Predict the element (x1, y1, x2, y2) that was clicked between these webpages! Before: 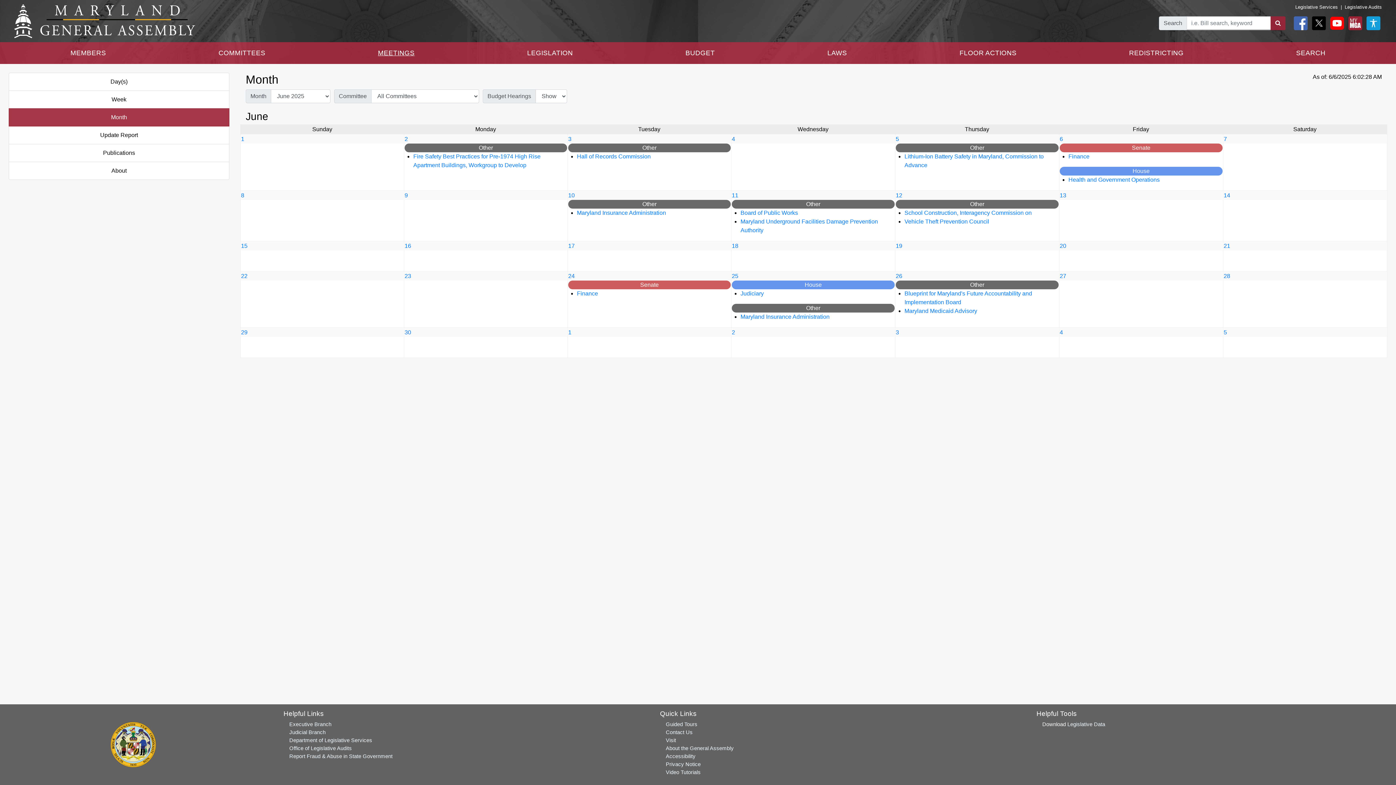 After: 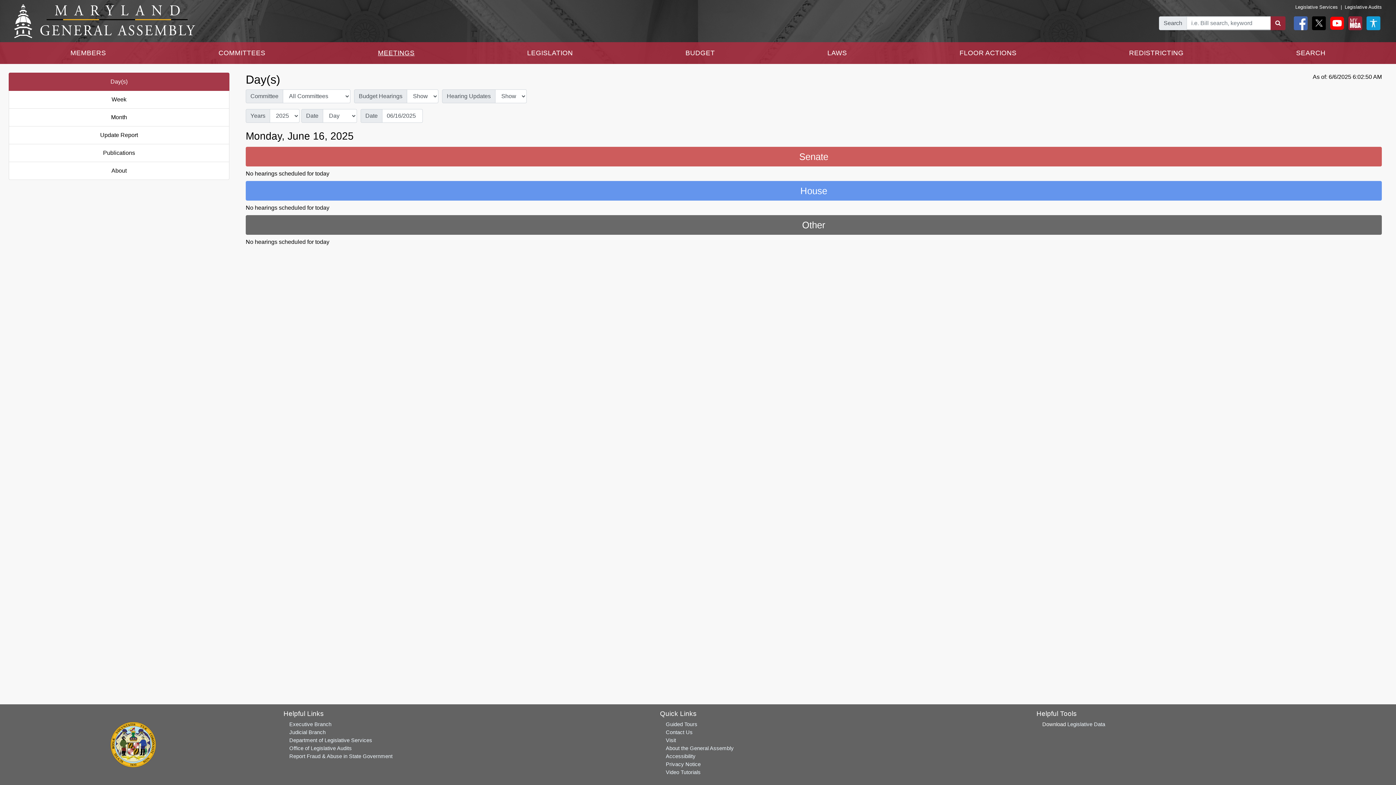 Action: bbox: (404, 242, 411, 249) label: 16